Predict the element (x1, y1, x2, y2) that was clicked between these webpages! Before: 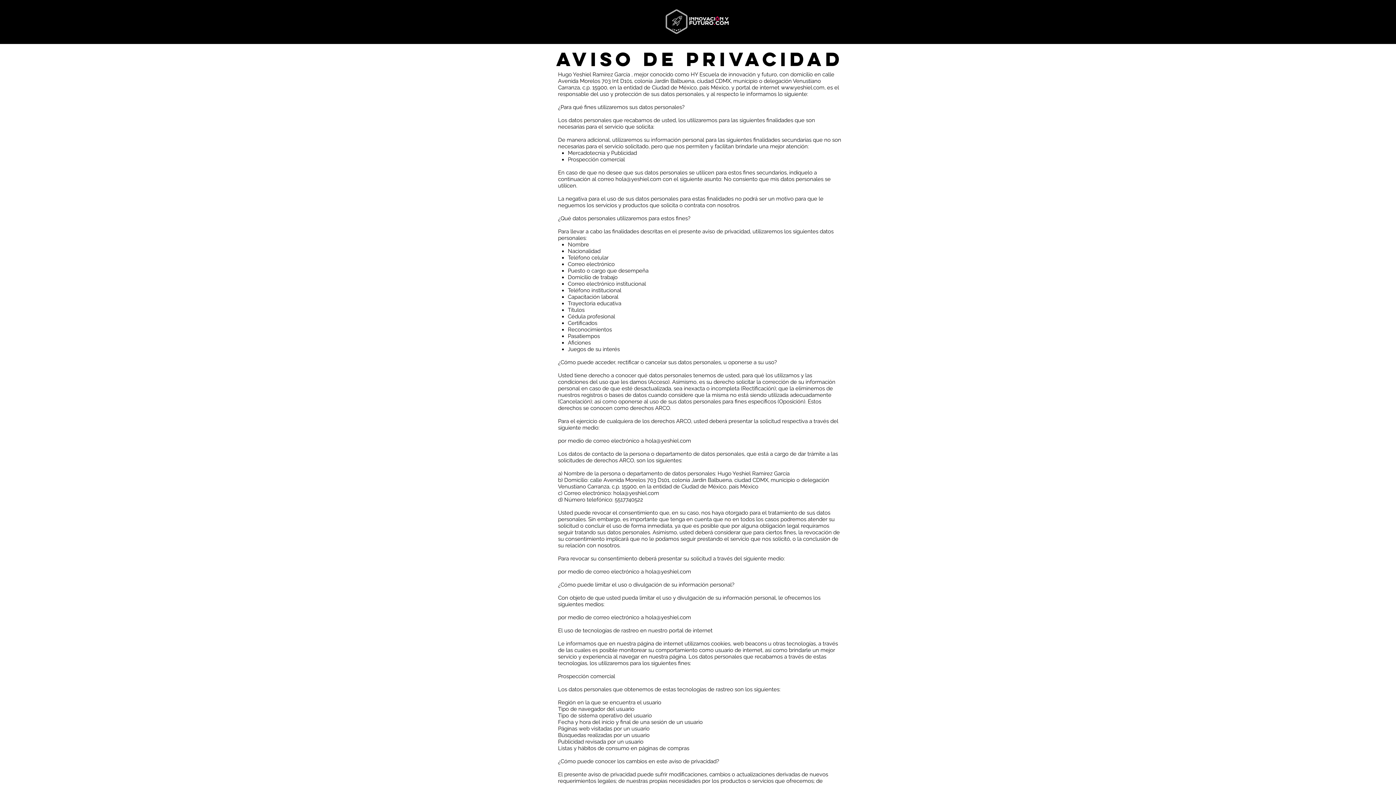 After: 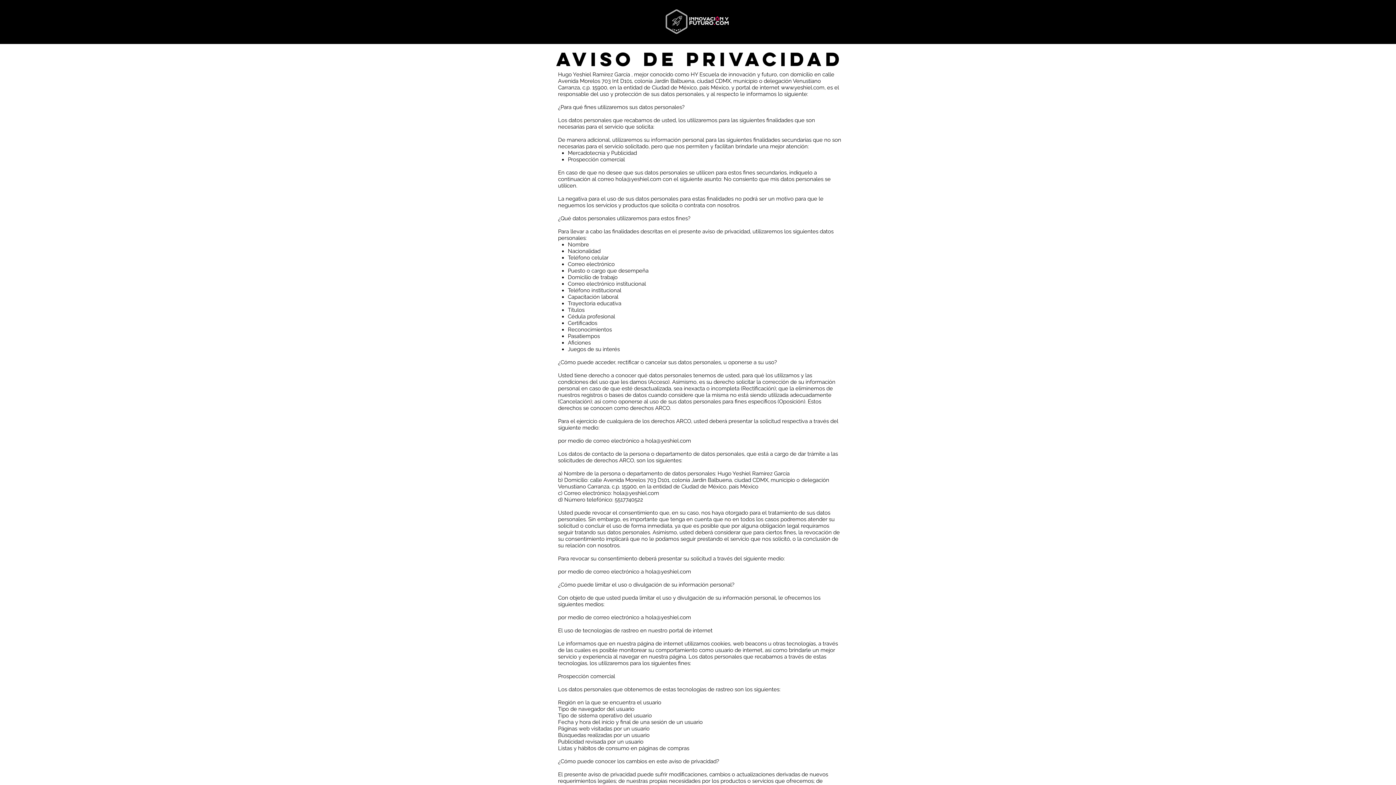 Action: bbox: (781, 84, 824, 90) label: www.yeshiel.com